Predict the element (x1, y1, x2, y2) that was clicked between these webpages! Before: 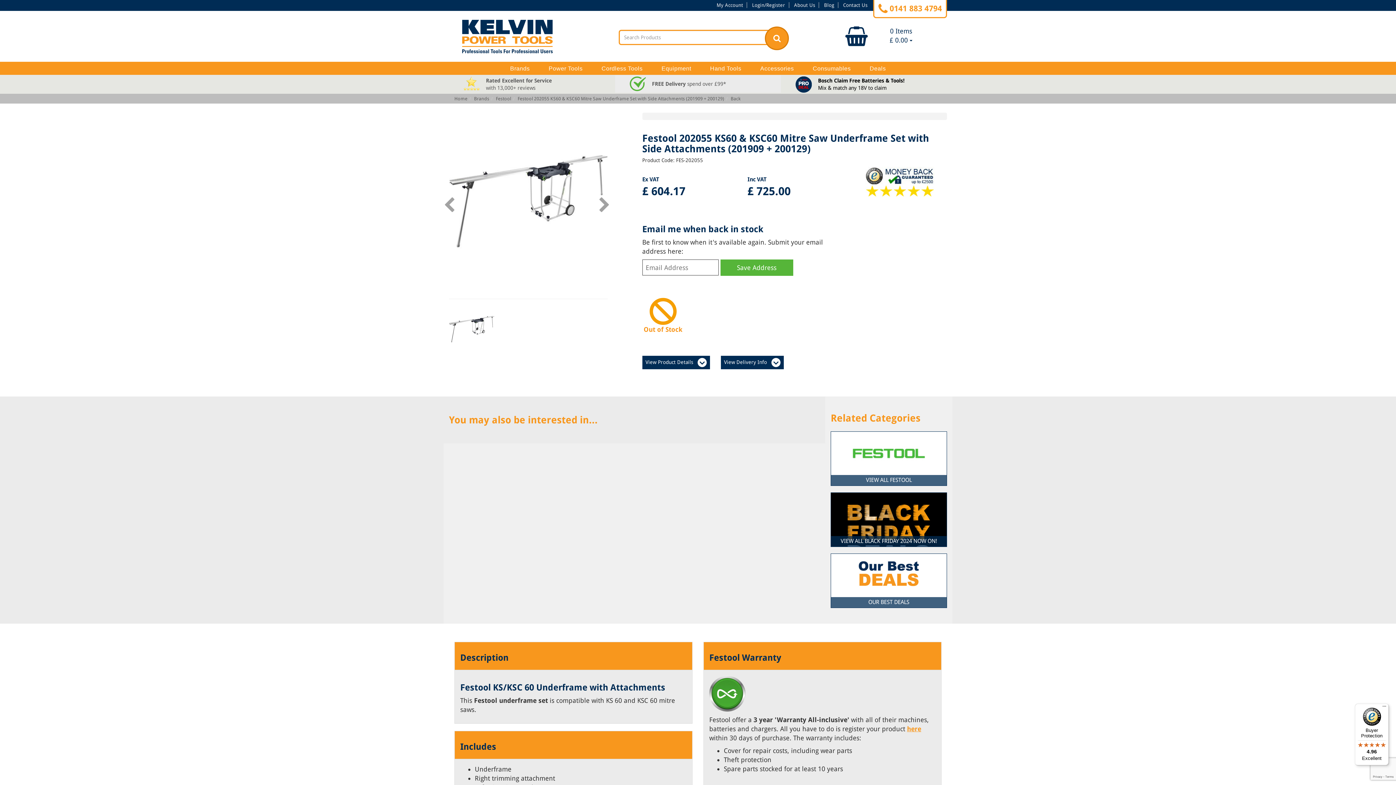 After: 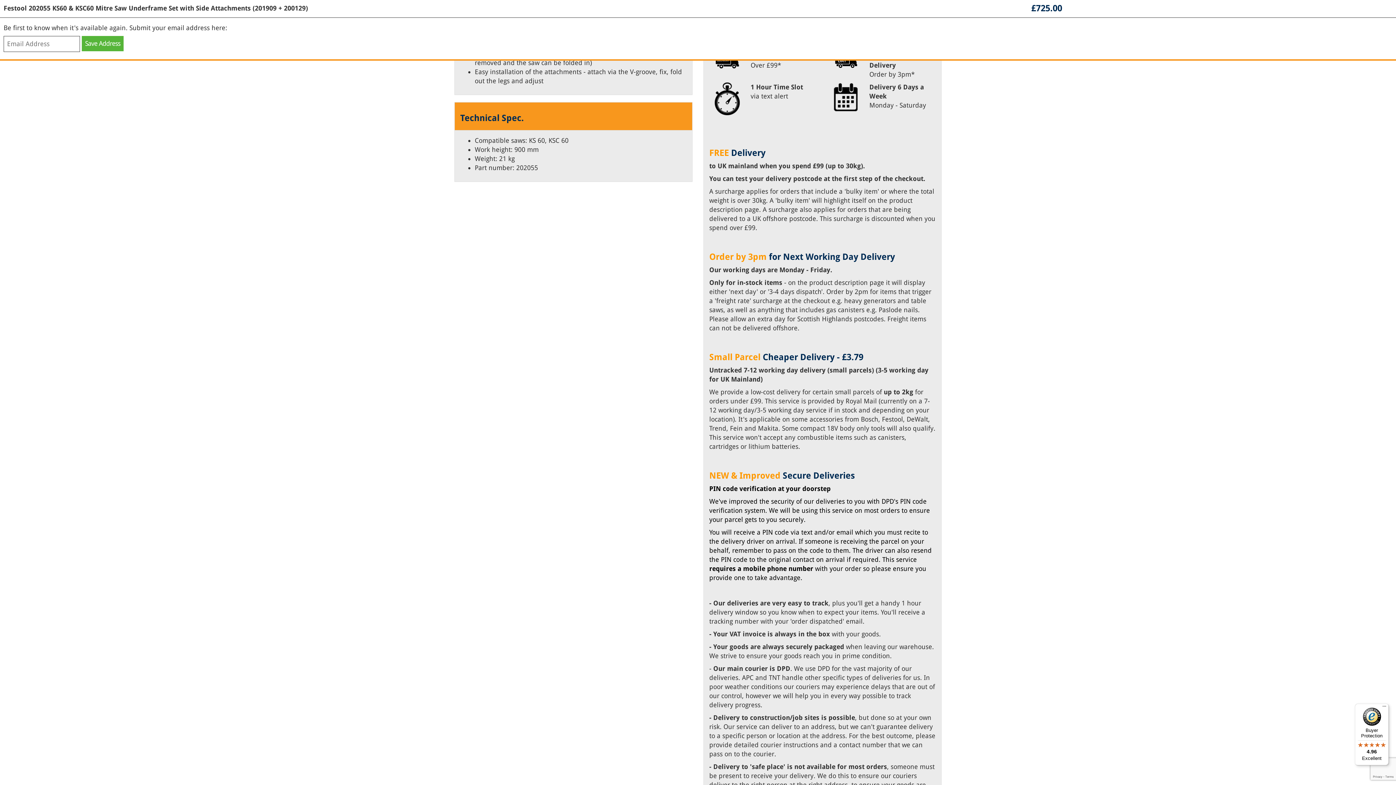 Action: bbox: (720, 356, 783, 369) label: View Delivery Info   